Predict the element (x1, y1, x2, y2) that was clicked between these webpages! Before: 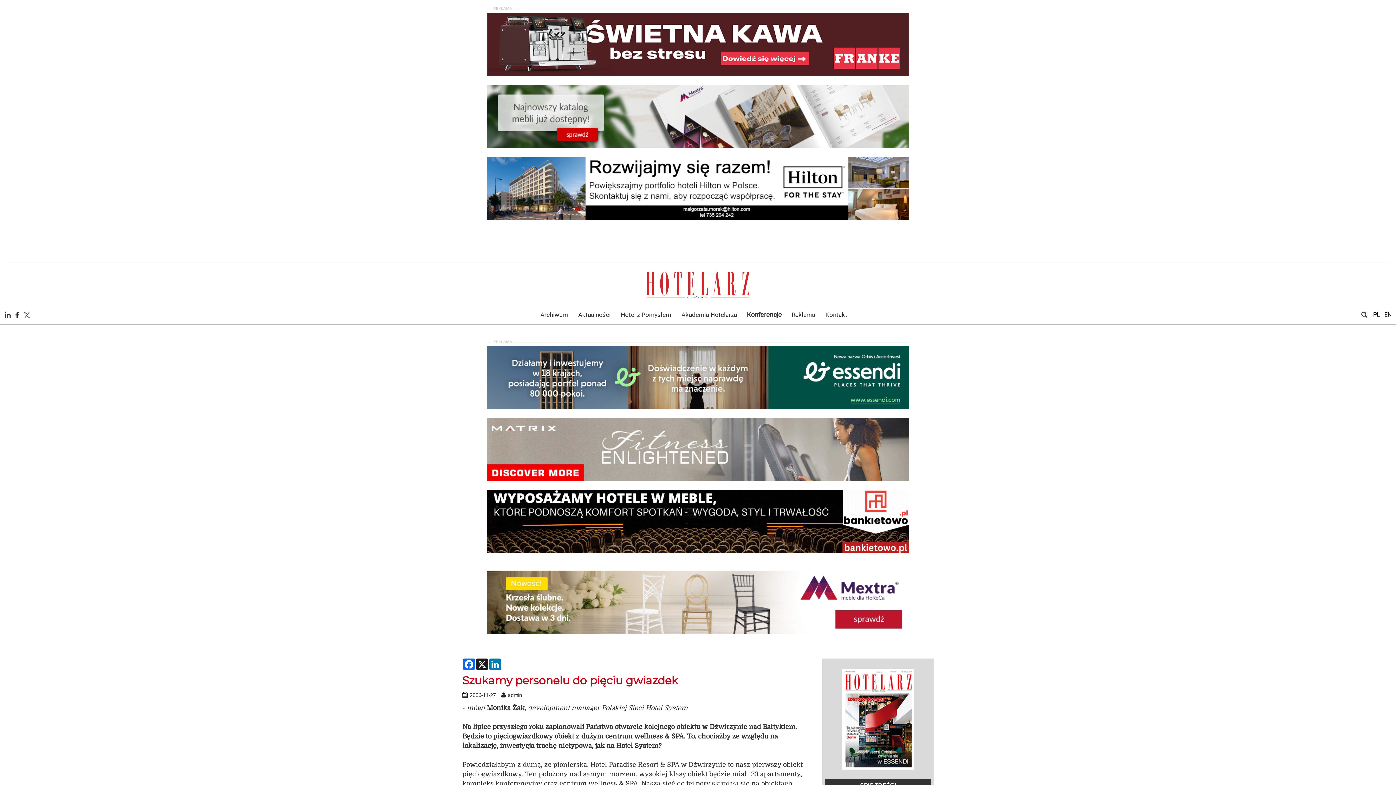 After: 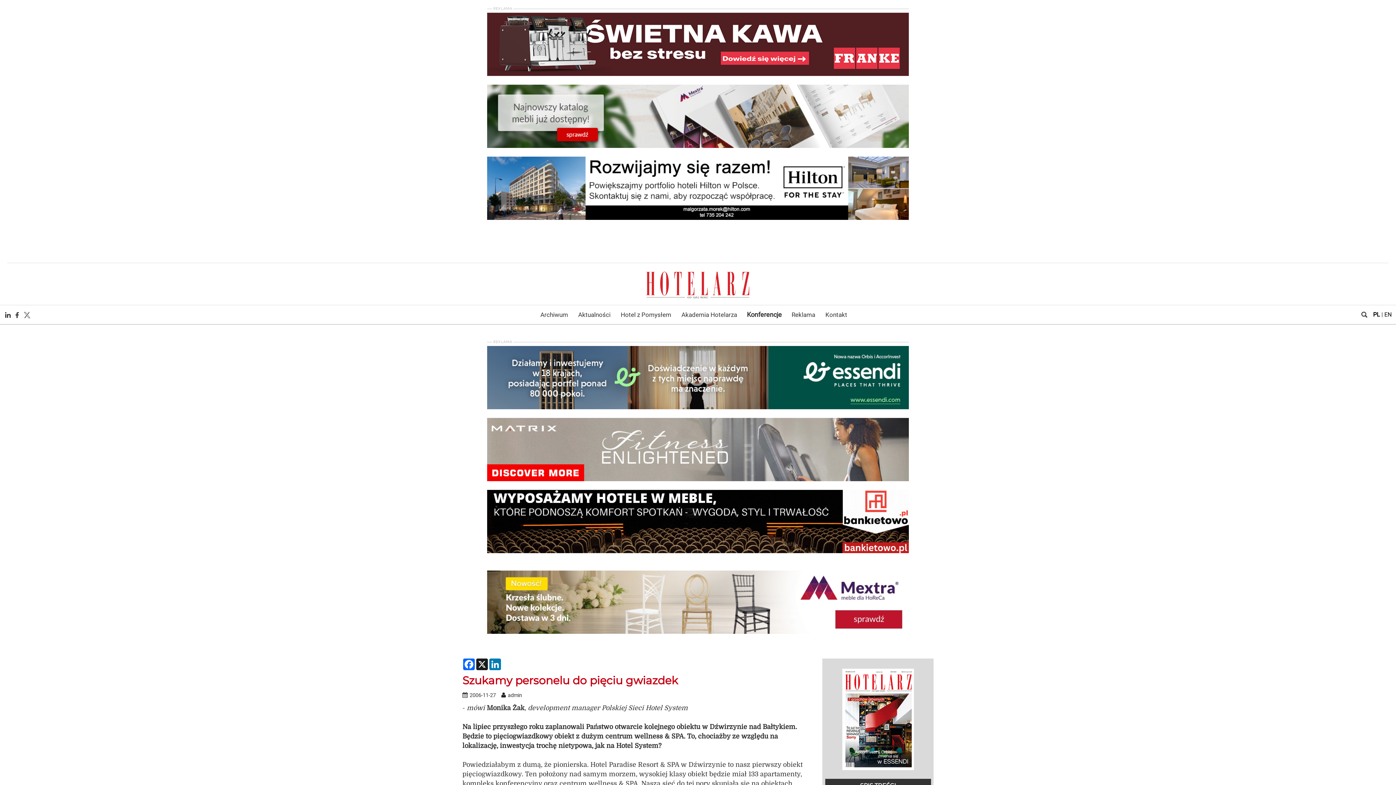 Action: bbox: (487, 518, 909, 524)